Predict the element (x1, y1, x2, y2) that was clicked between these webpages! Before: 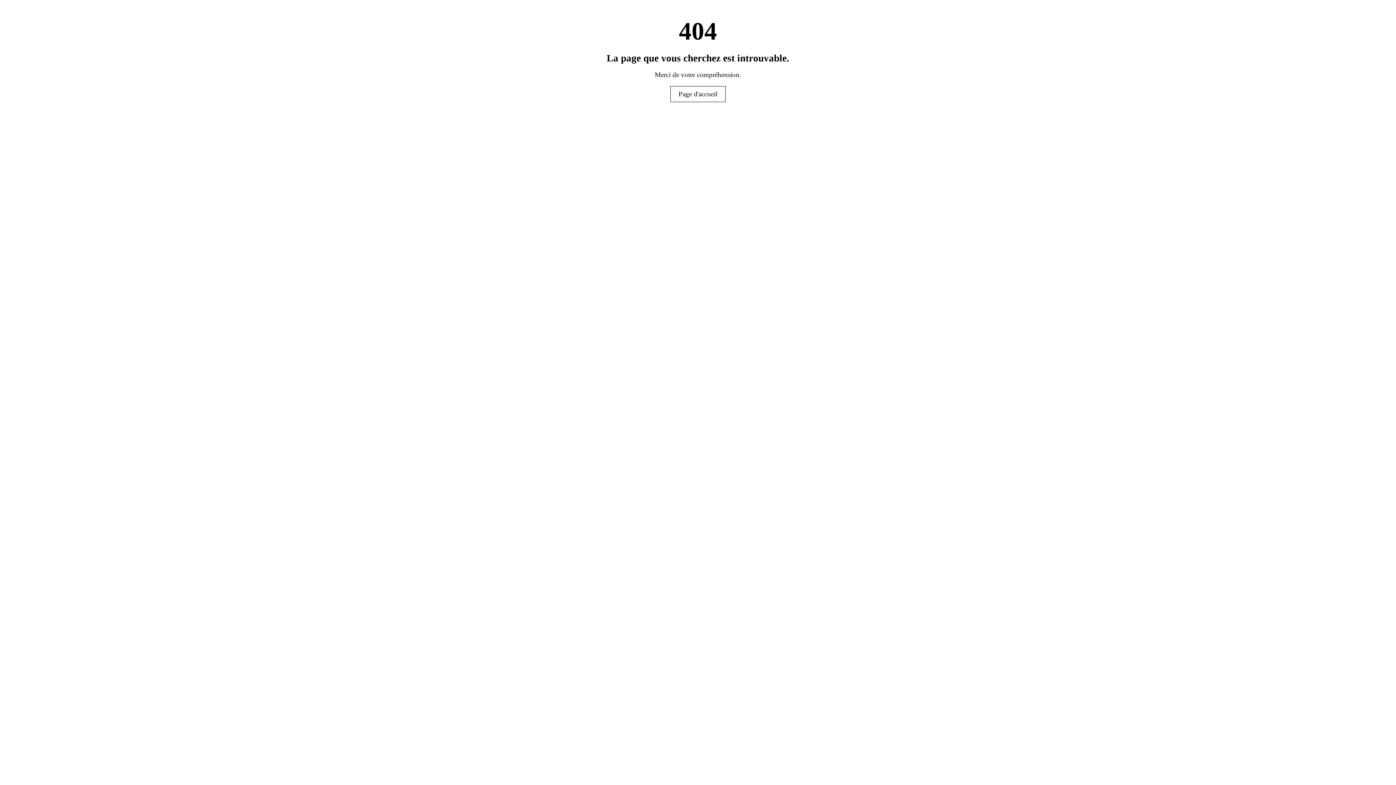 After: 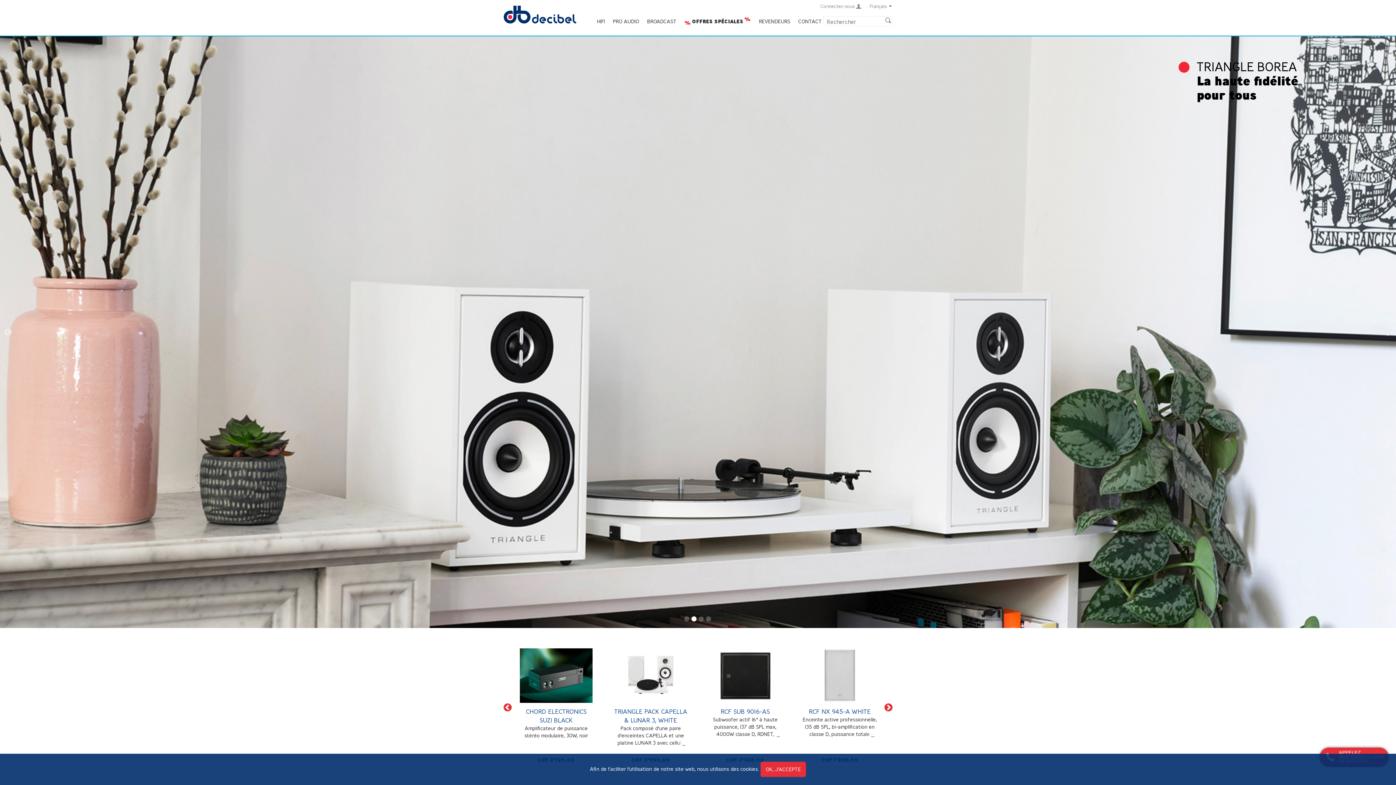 Action: bbox: (670, 86, 725, 102) label: Page d'accueil